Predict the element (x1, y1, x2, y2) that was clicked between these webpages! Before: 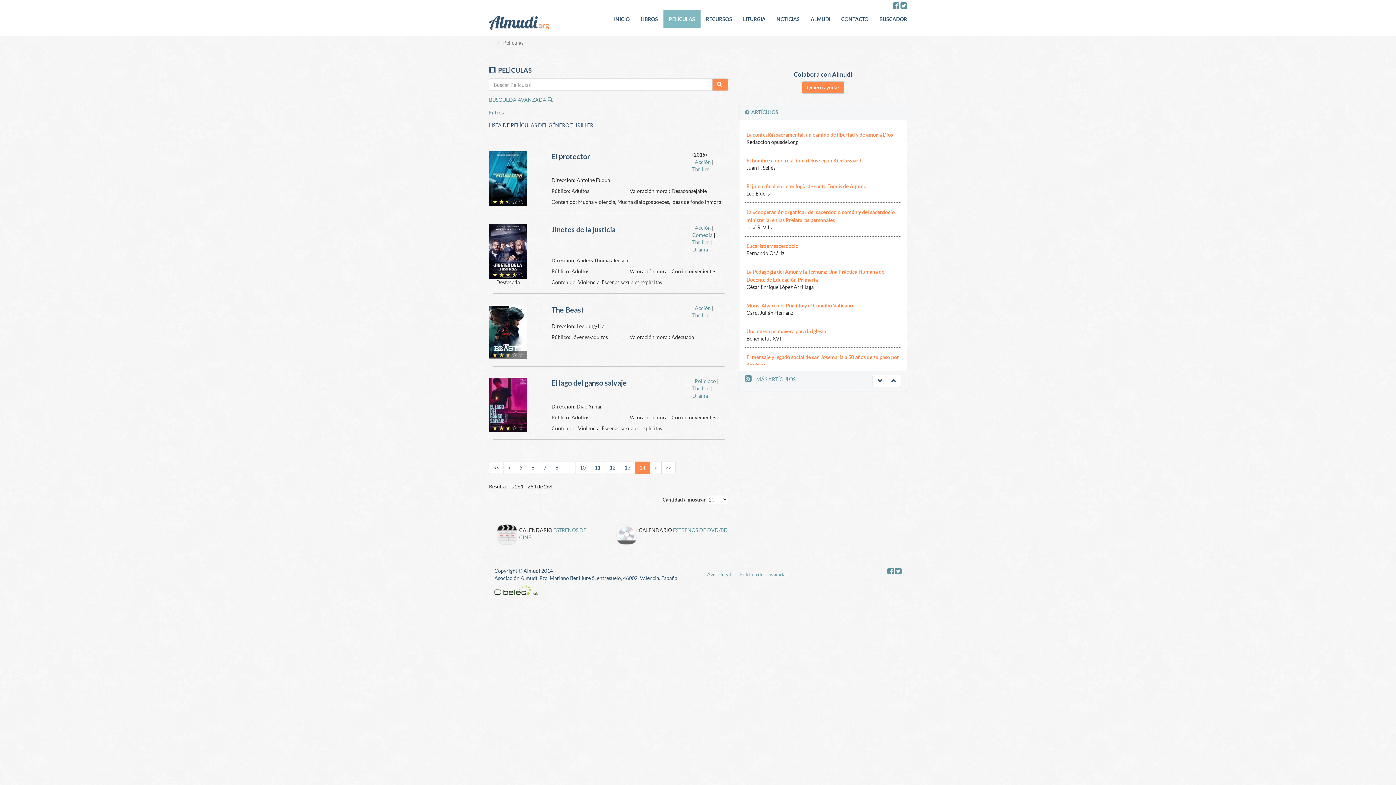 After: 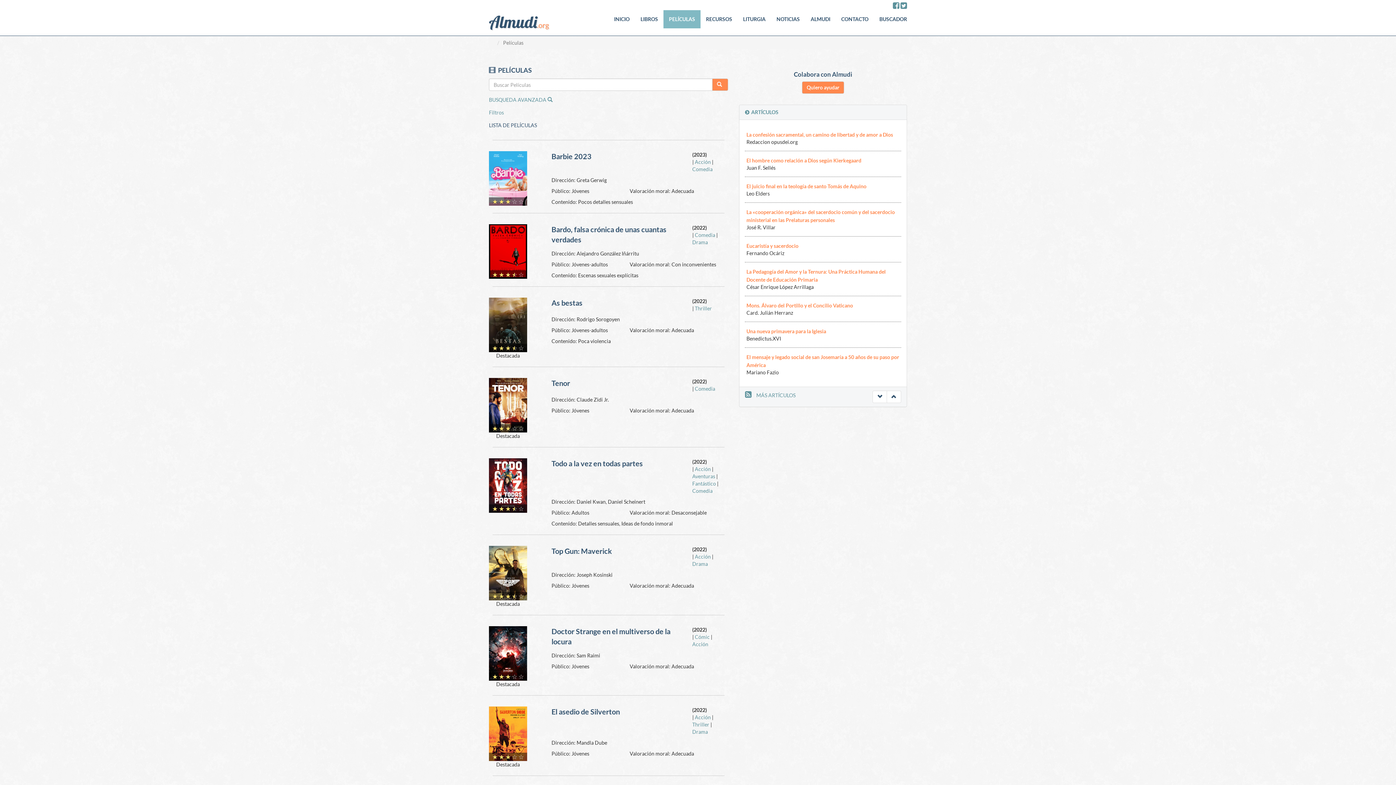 Action: bbox: (663, 10, 700, 28) label: PELÍCULAS